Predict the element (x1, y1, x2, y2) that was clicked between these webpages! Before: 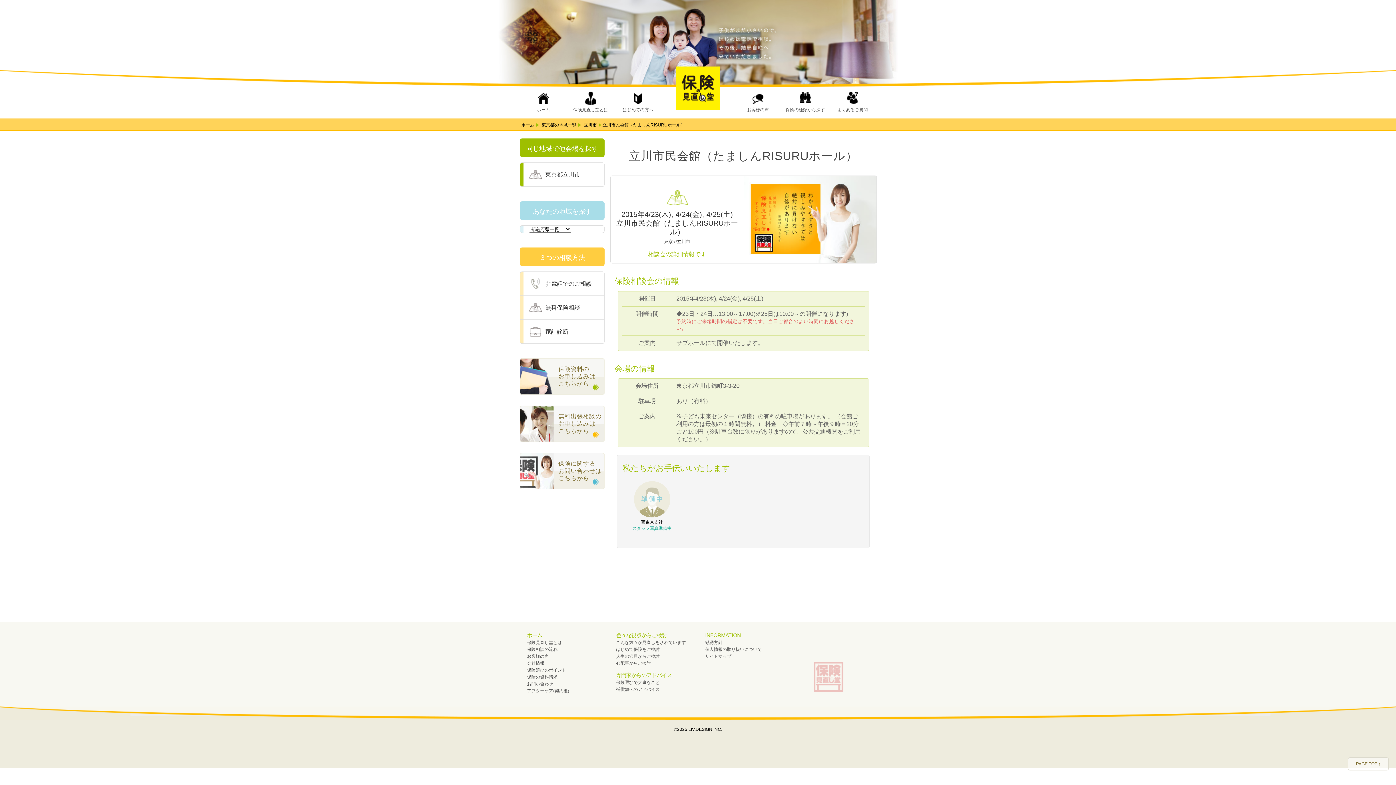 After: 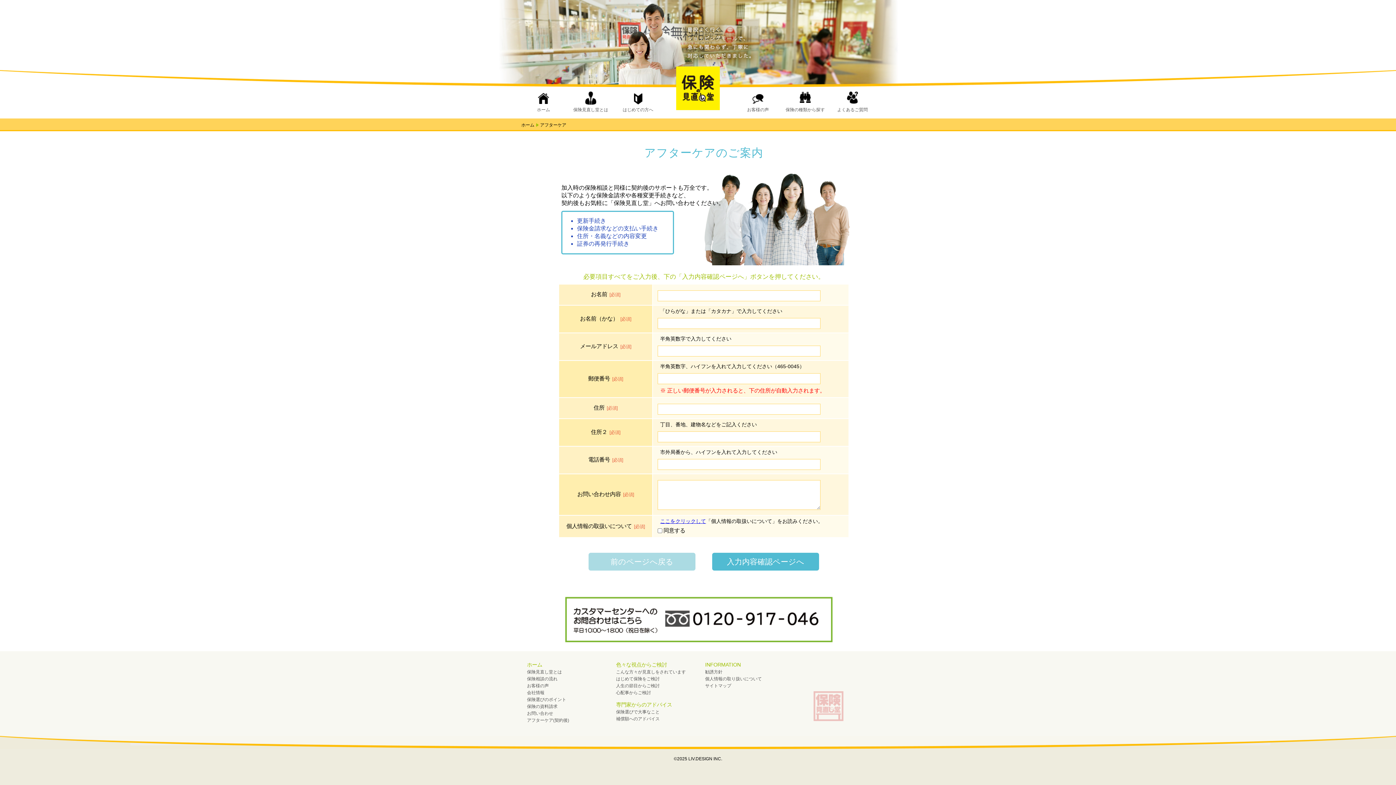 Action: bbox: (527, 688, 569, 693) label: アフターケア(契約後)